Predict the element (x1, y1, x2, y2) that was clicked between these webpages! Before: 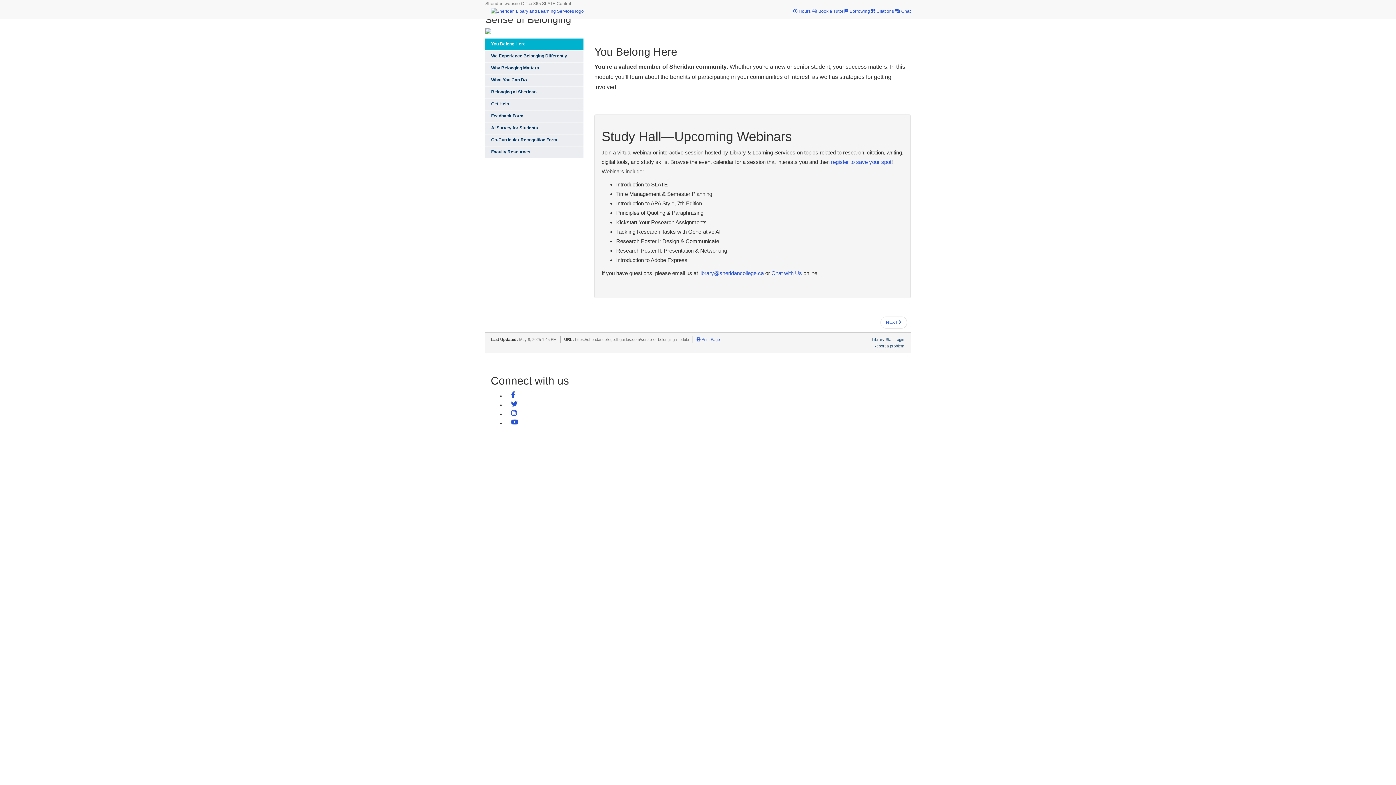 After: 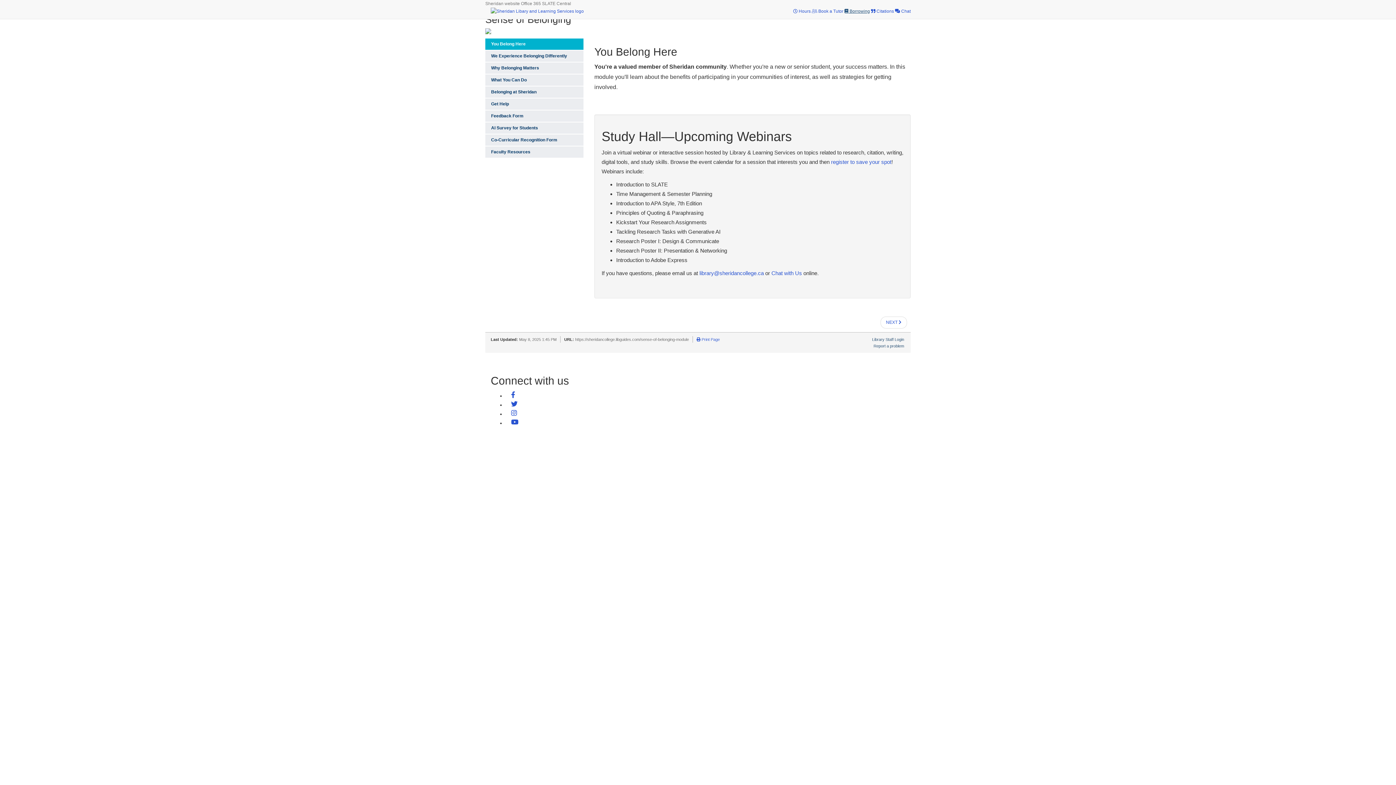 Action: bbox: (844, 8, 870, 13) label:  Borrowing